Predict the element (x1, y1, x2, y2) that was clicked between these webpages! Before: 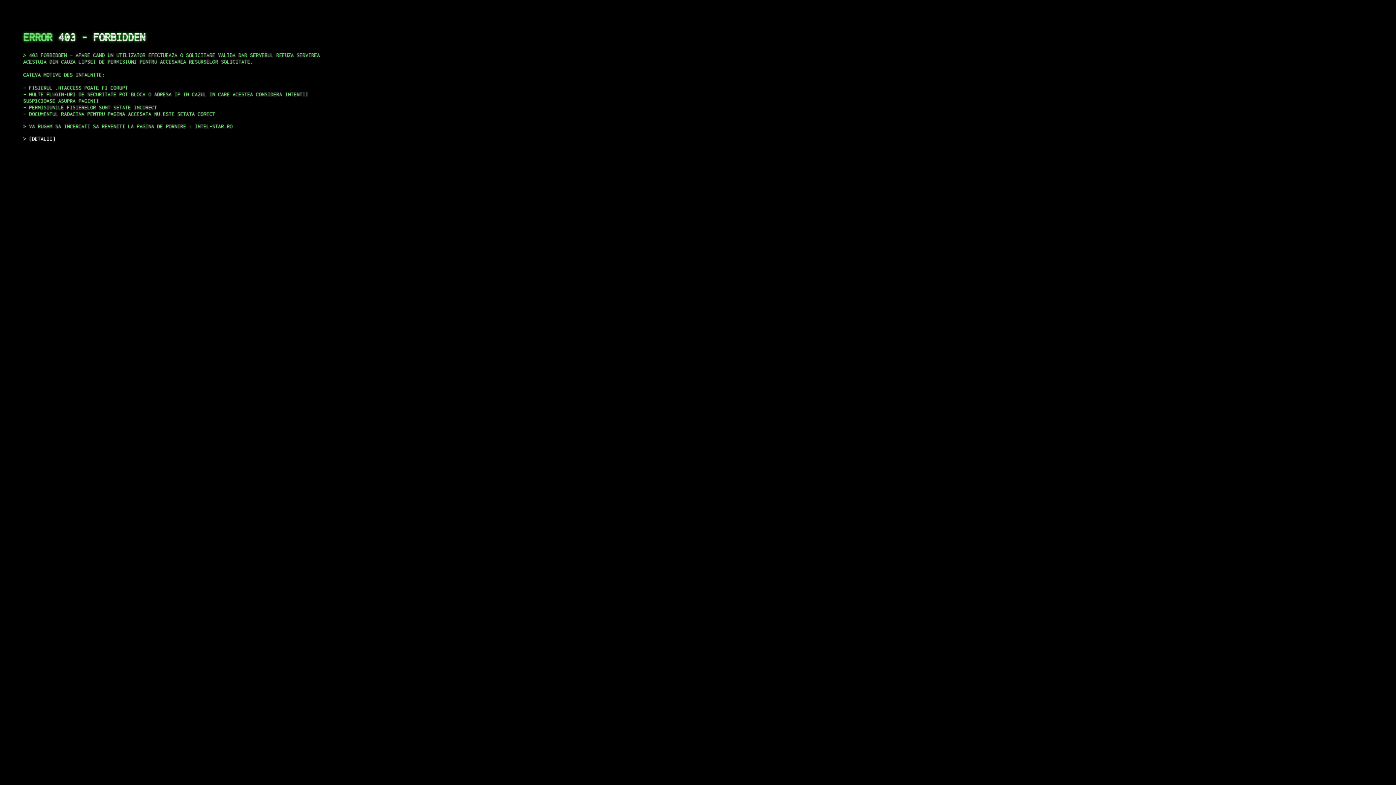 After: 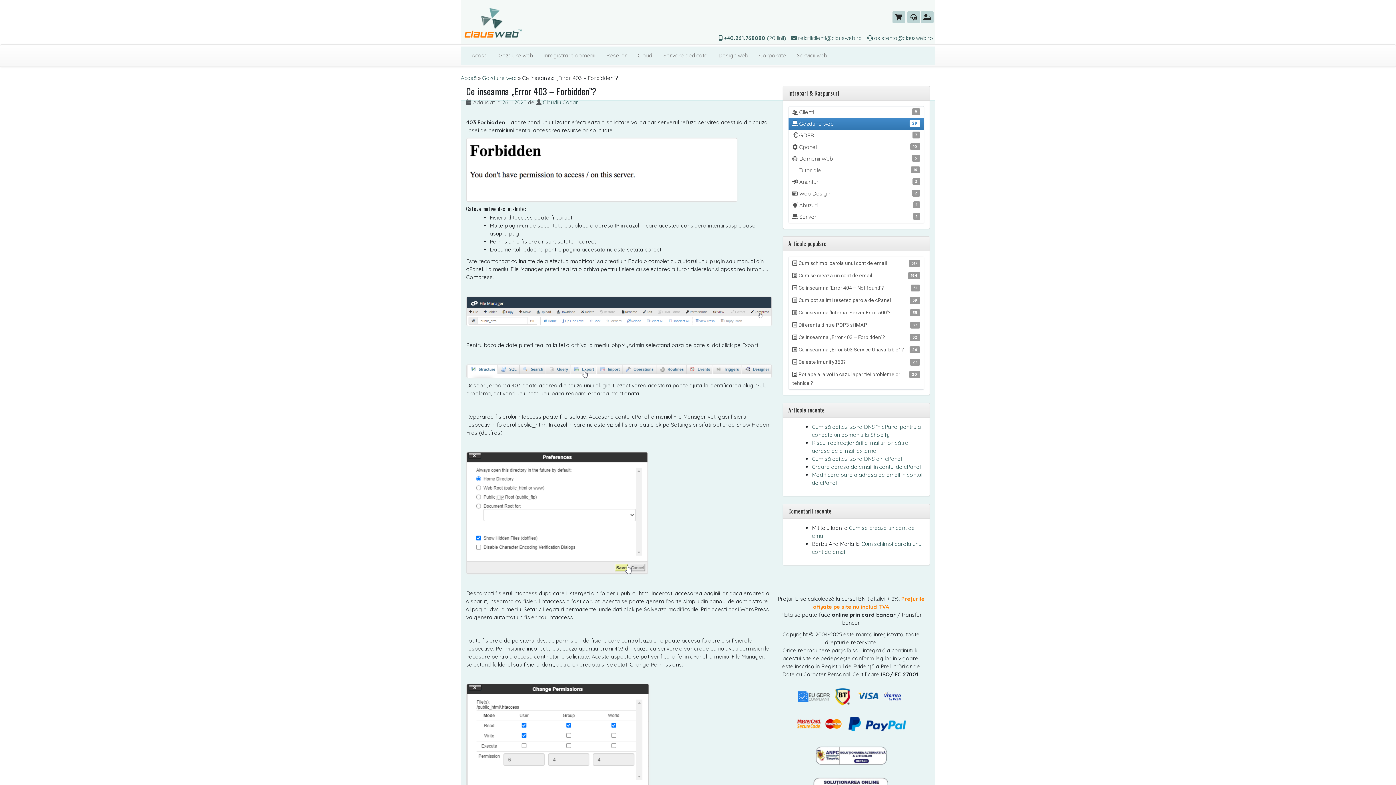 Action: label: DETALII bbox: (29, 135, 55, 141)